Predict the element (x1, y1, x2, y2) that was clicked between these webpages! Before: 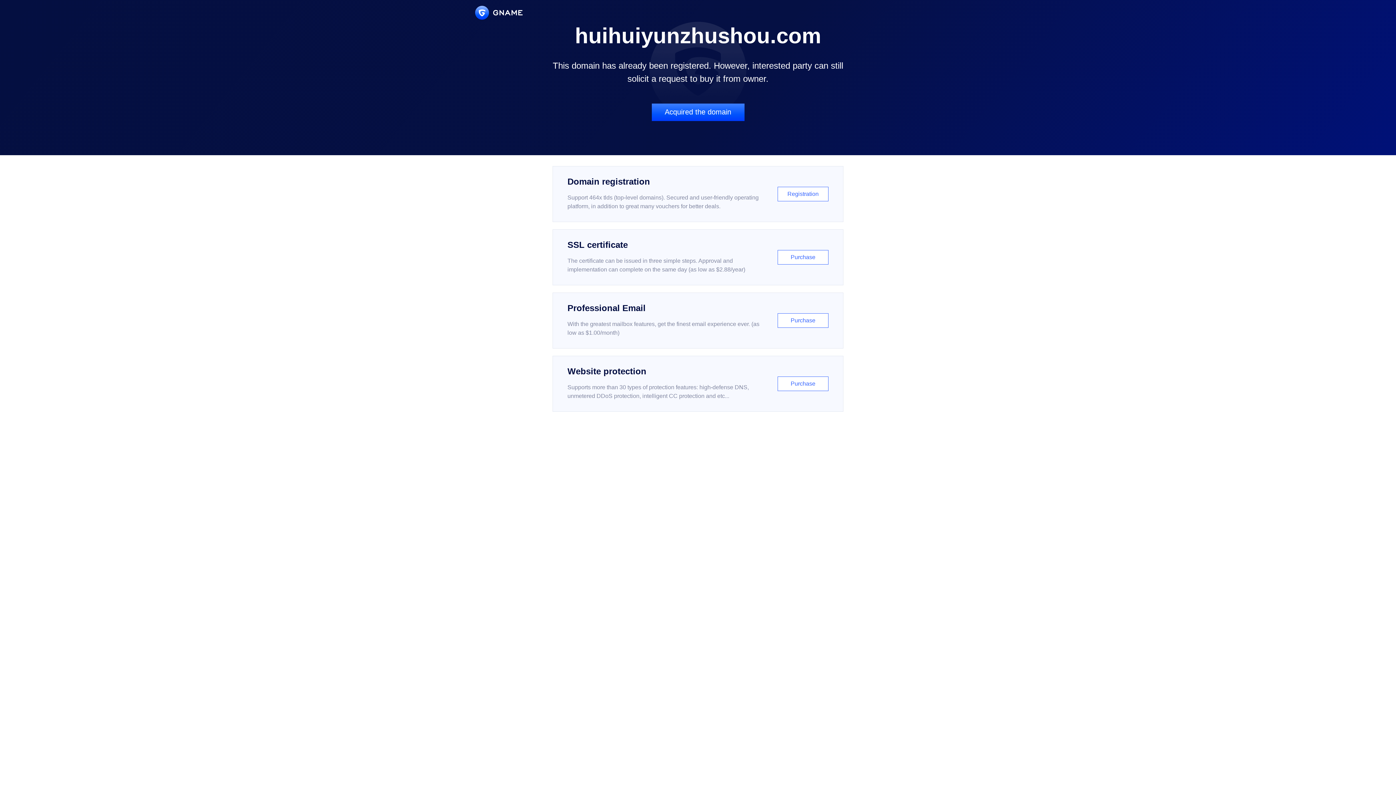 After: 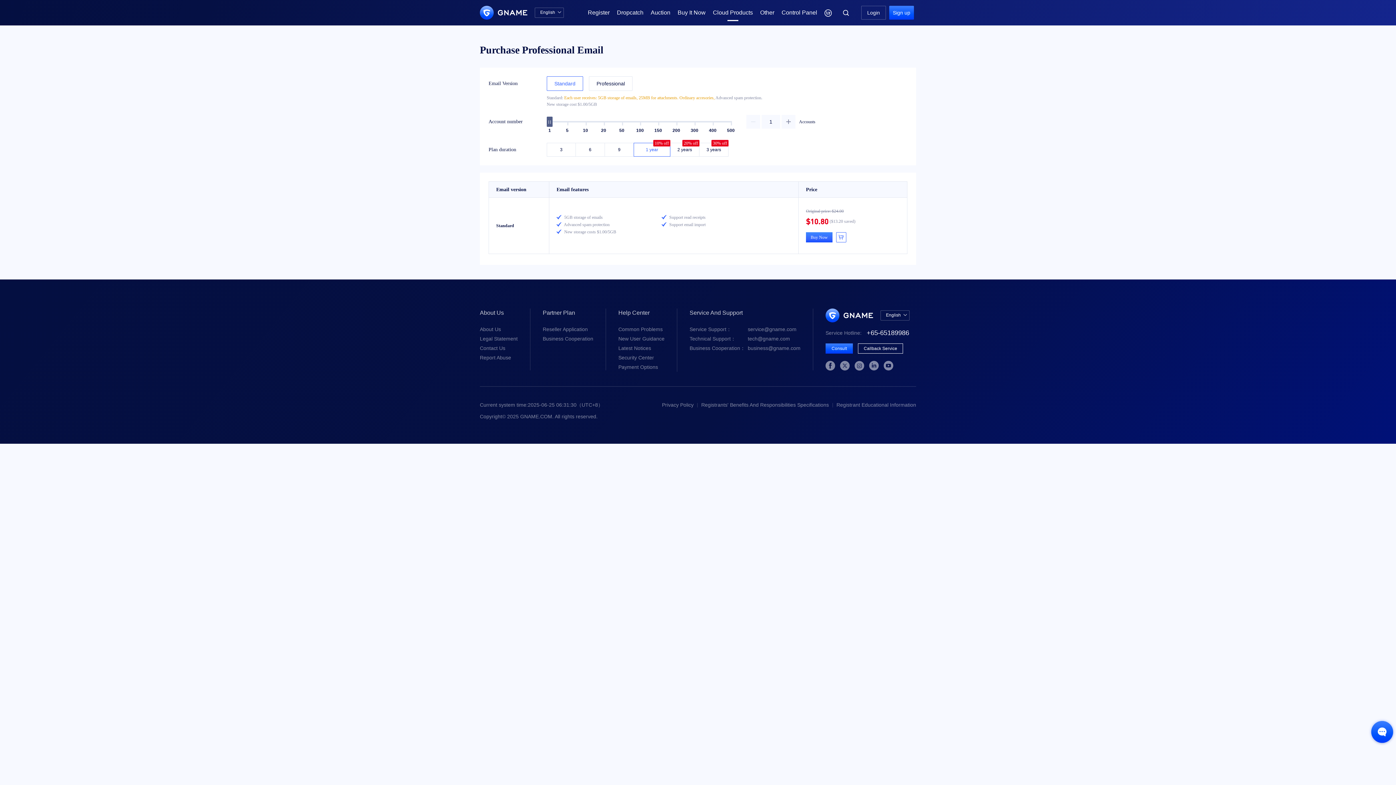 Action: bbox: (552, 292, 843, 348) label: Professional Email

With the greatest mailbox features, get the finest email experience ever. (as low as $1.00/month)

Purchase